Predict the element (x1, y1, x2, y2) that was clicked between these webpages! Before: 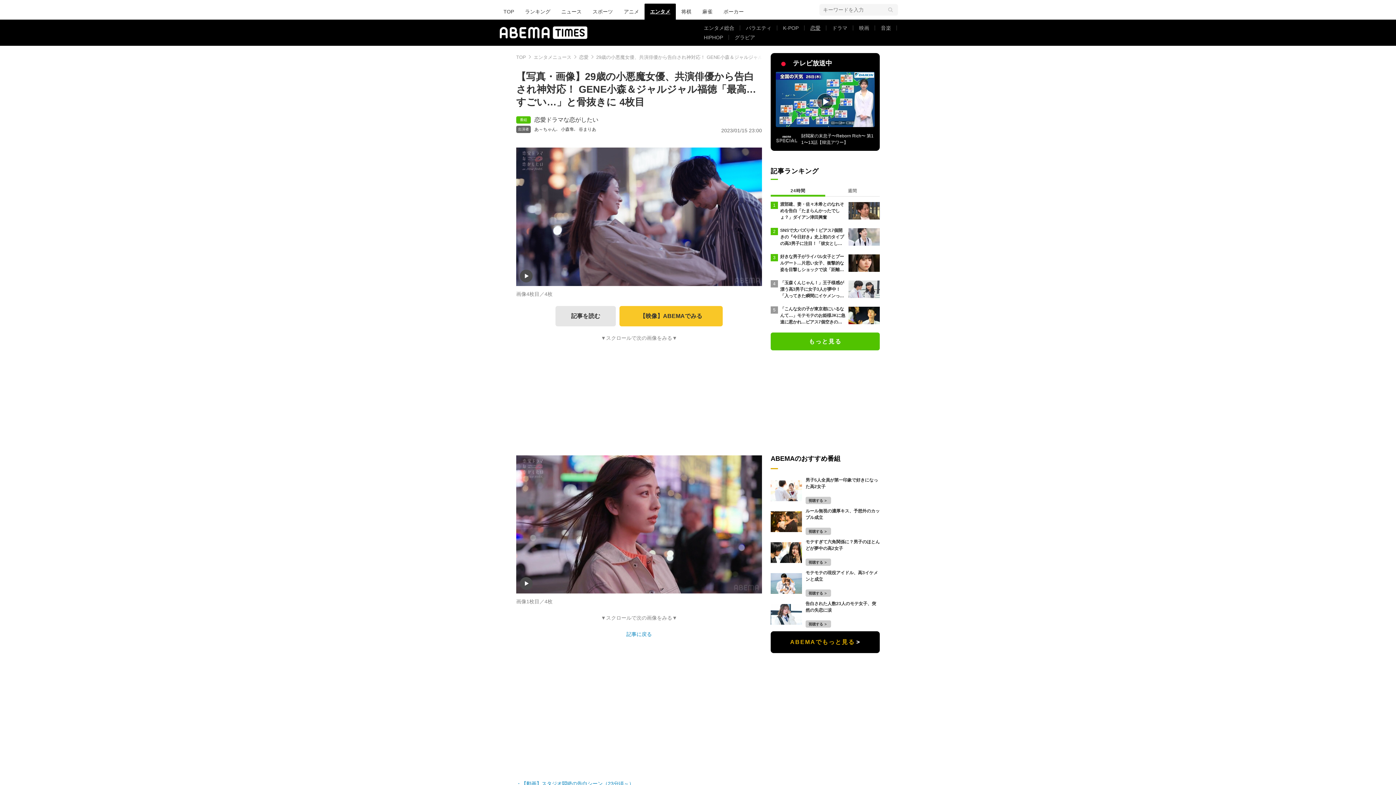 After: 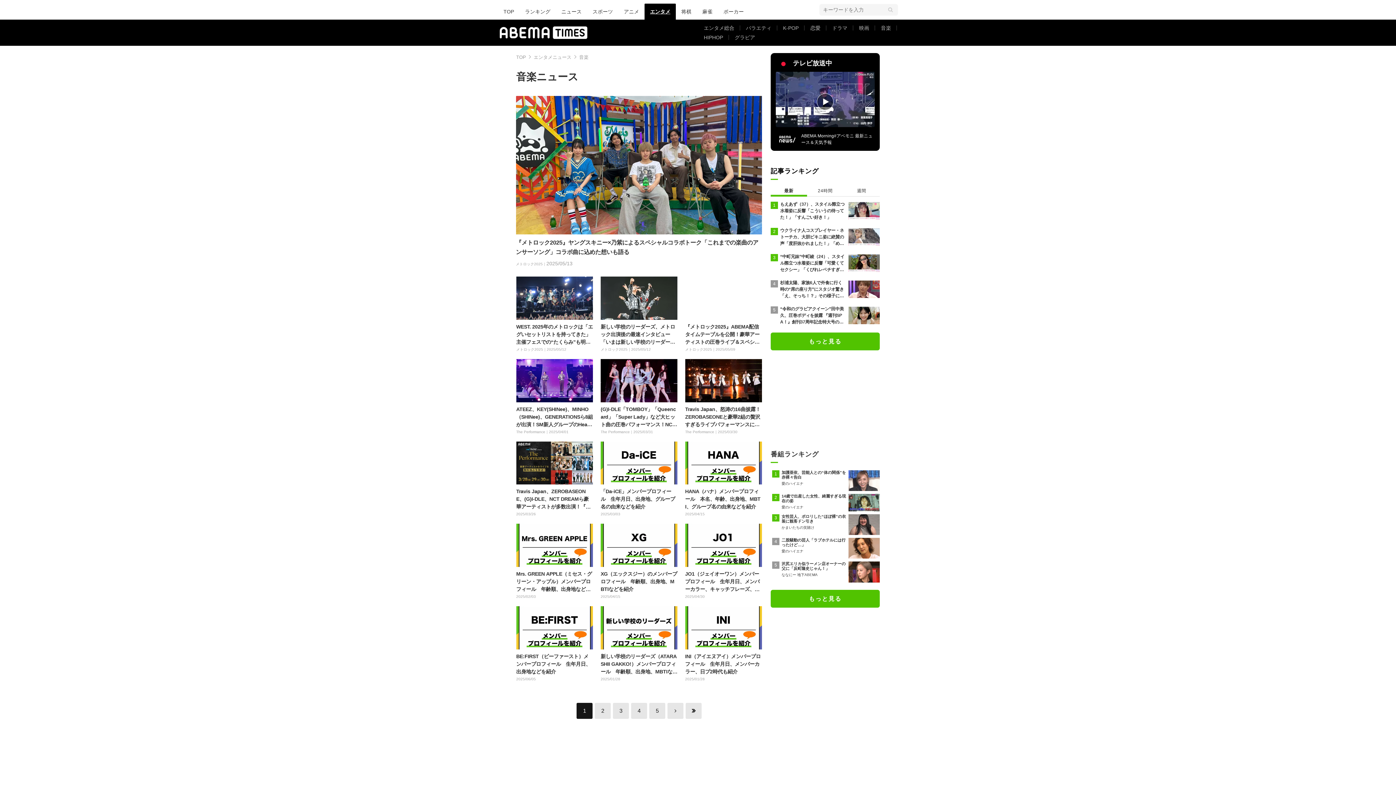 Action: bbox: (875, 23, 897, 32) label: 音楽